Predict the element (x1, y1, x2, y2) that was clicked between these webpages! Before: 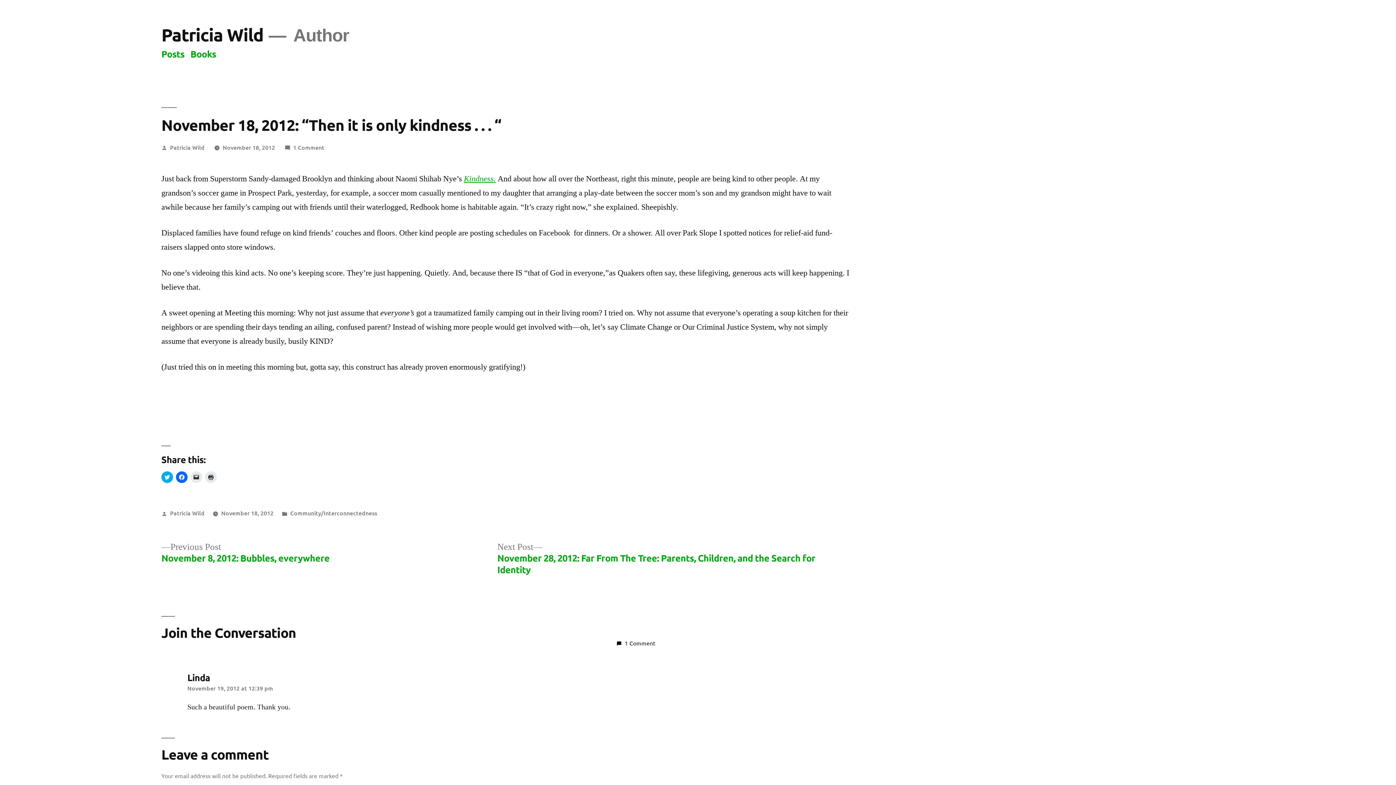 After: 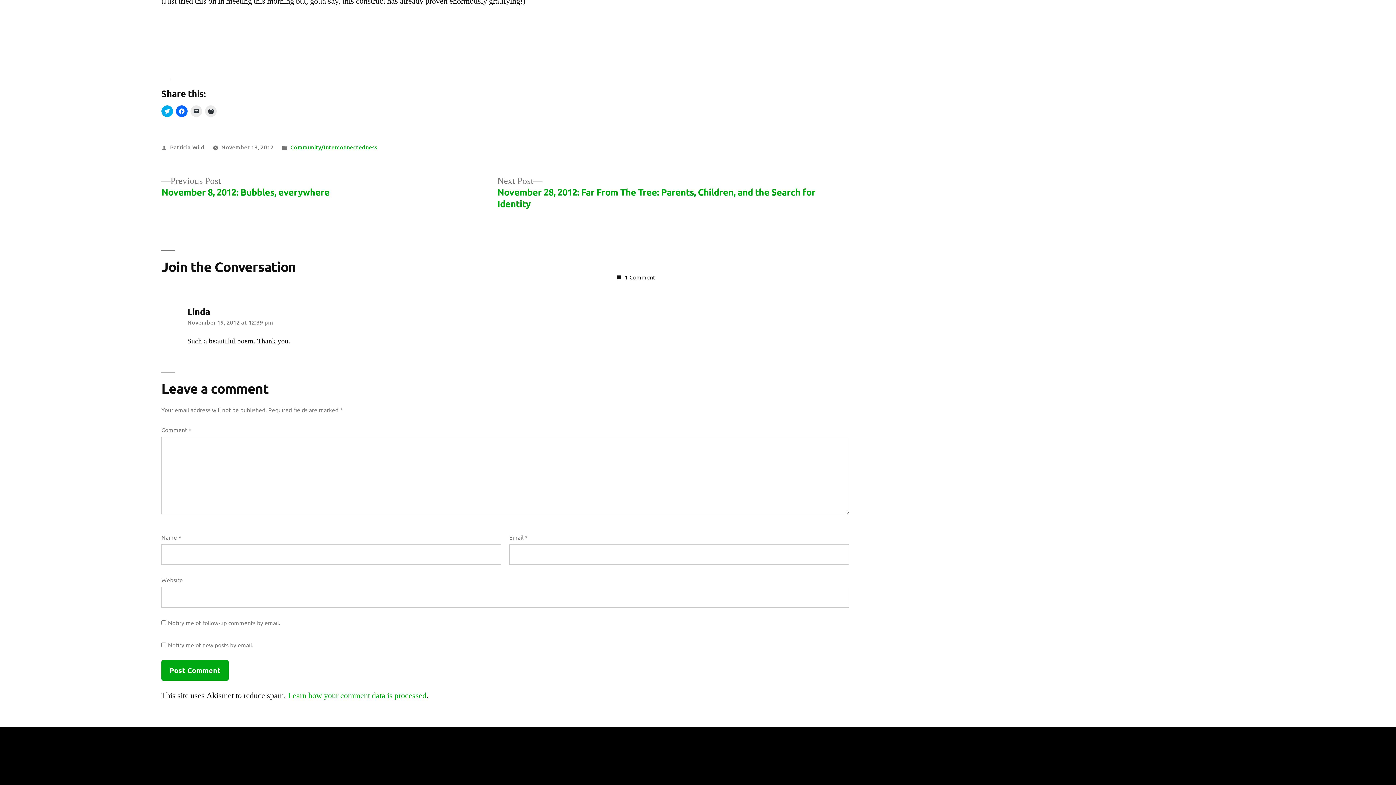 Action: bbox: (293, 143, 324, 151) label: 1 Comment
on November 18, 2012: “Then it is only kindness . . . “